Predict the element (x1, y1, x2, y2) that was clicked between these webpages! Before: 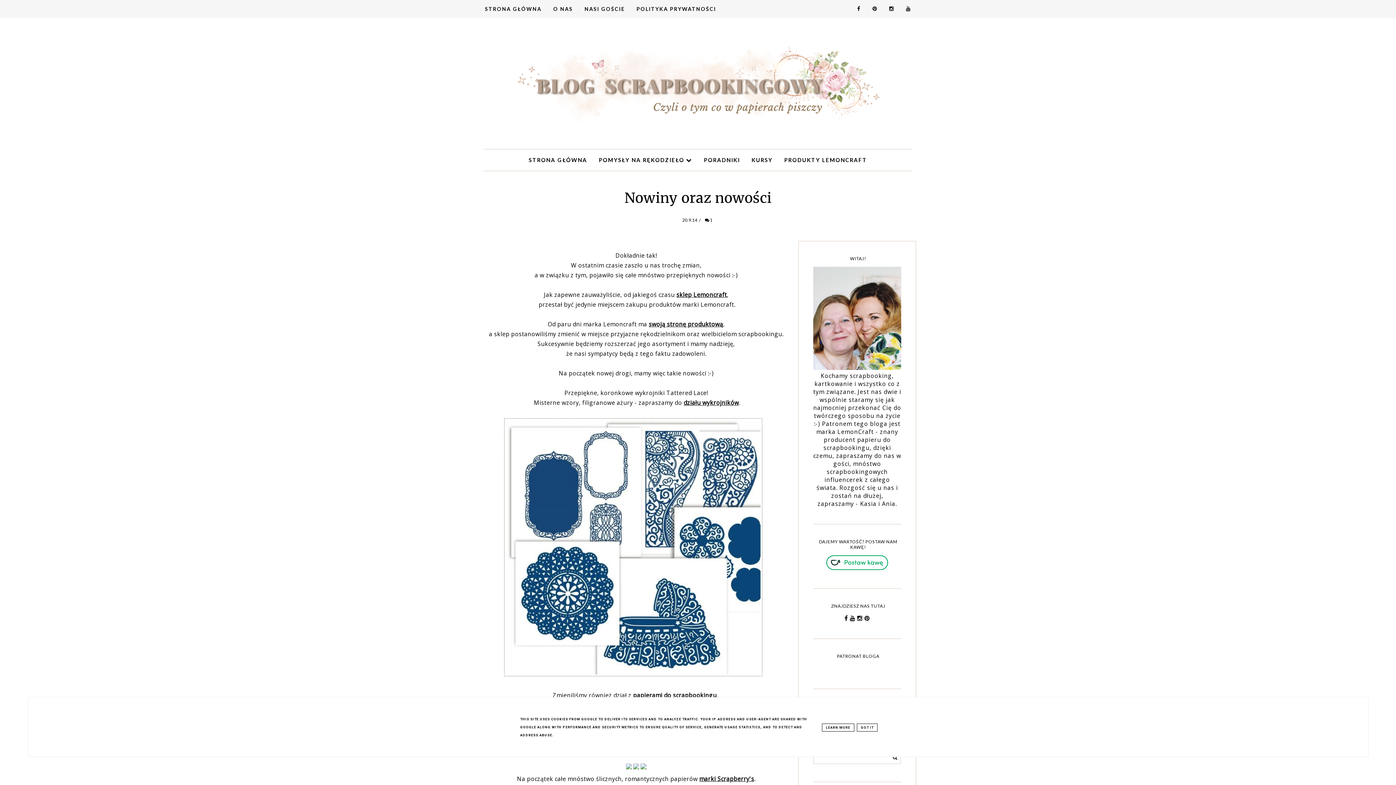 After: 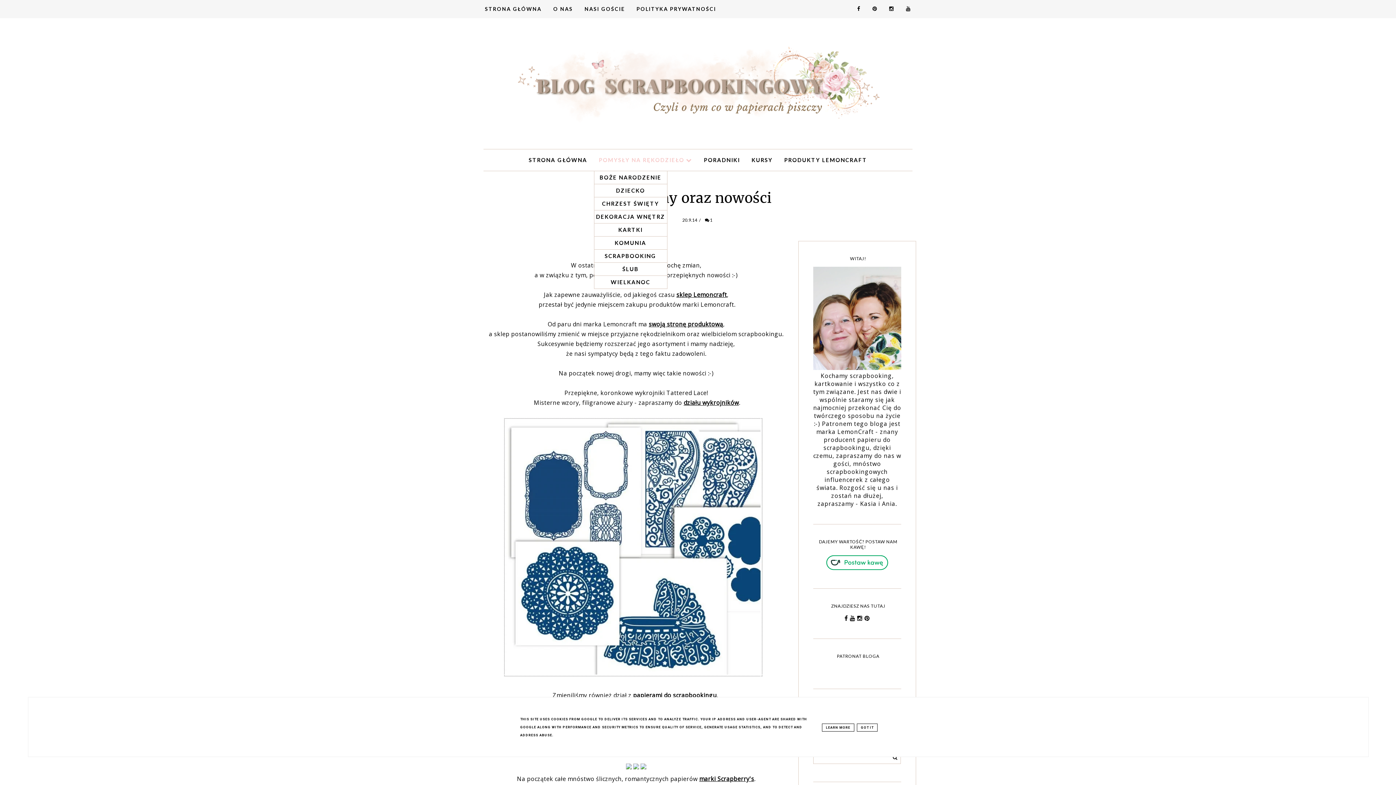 Action: label: POMYSŁY NA RĘKODZIEŁO  bbox: (594, 156, 697, 163)